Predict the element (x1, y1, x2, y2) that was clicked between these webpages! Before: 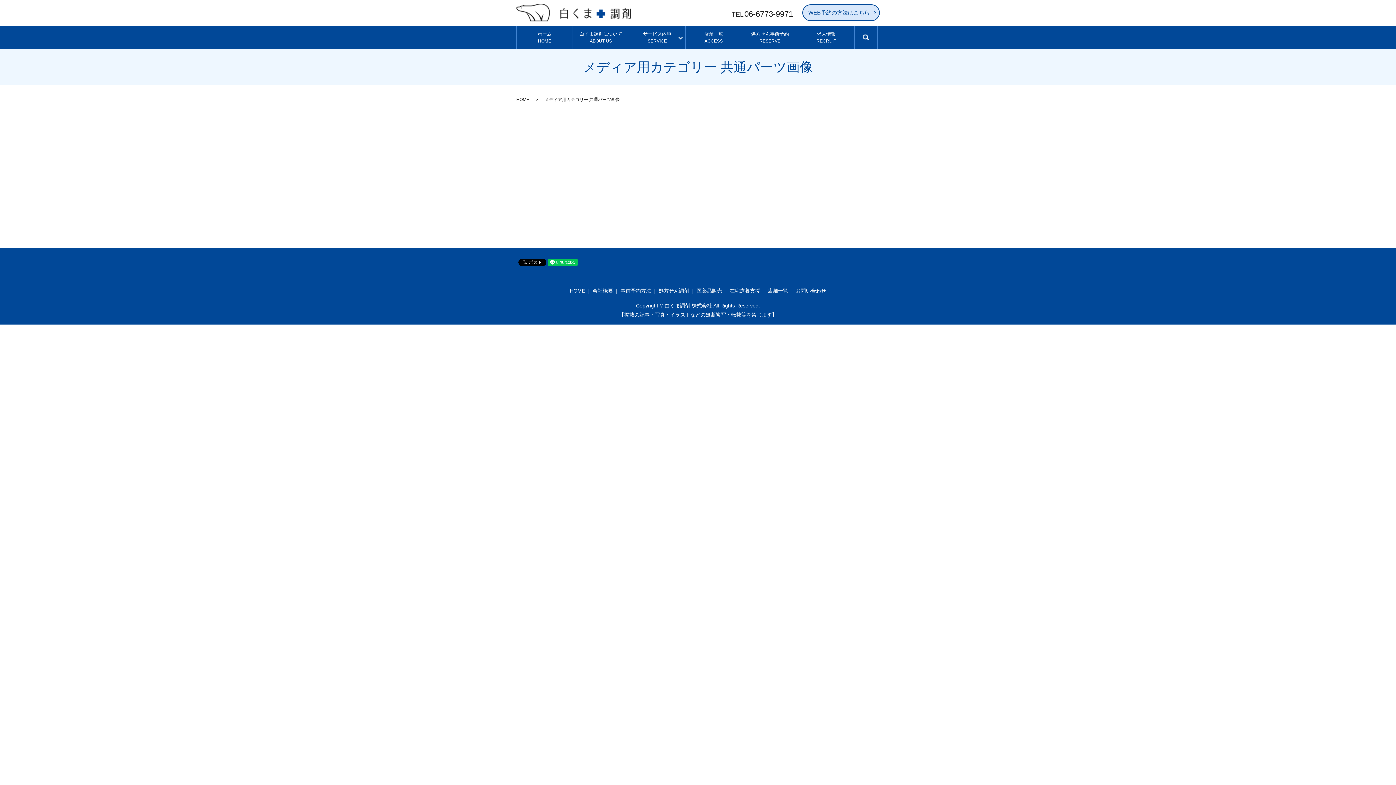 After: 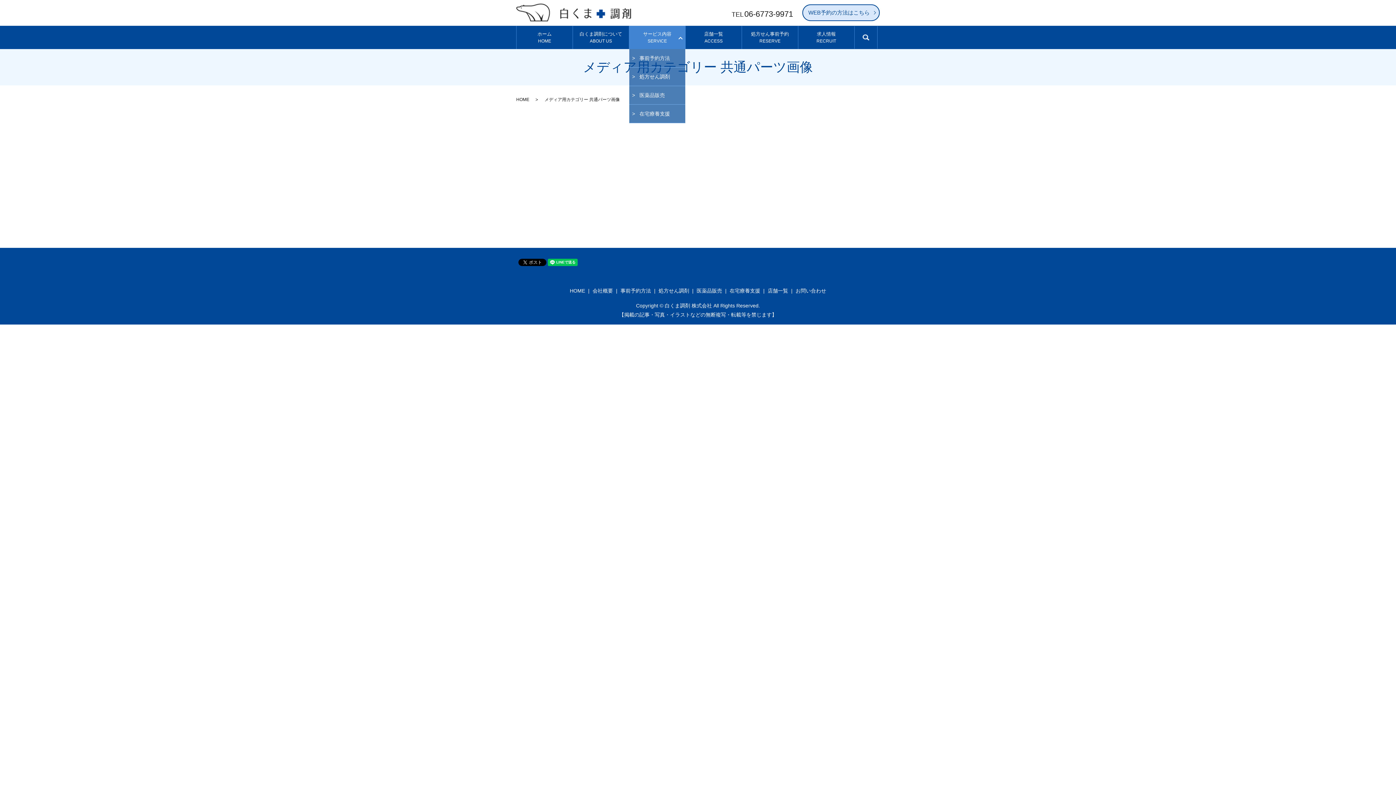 Action: label: サービス内容
SERVICE bbox: (629, 25, 685, 49)